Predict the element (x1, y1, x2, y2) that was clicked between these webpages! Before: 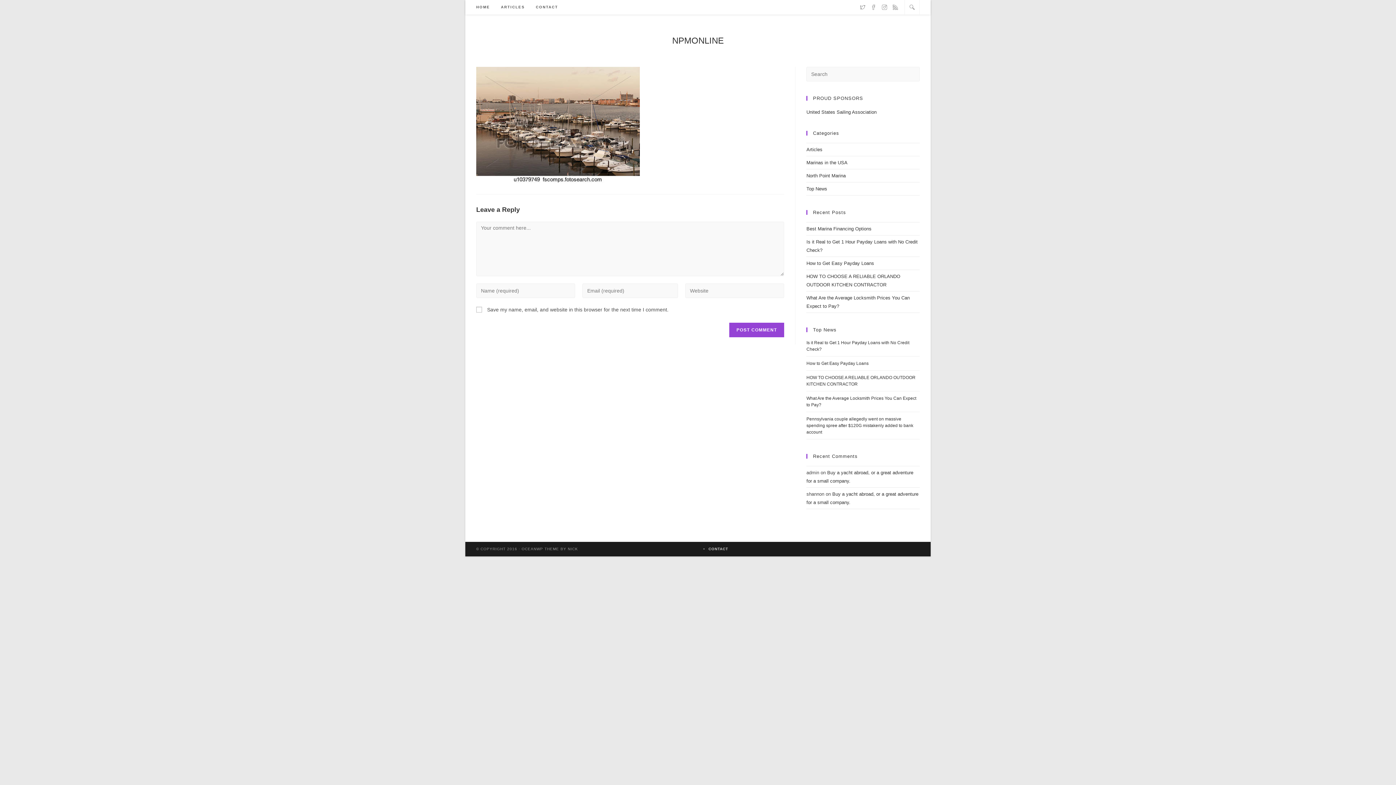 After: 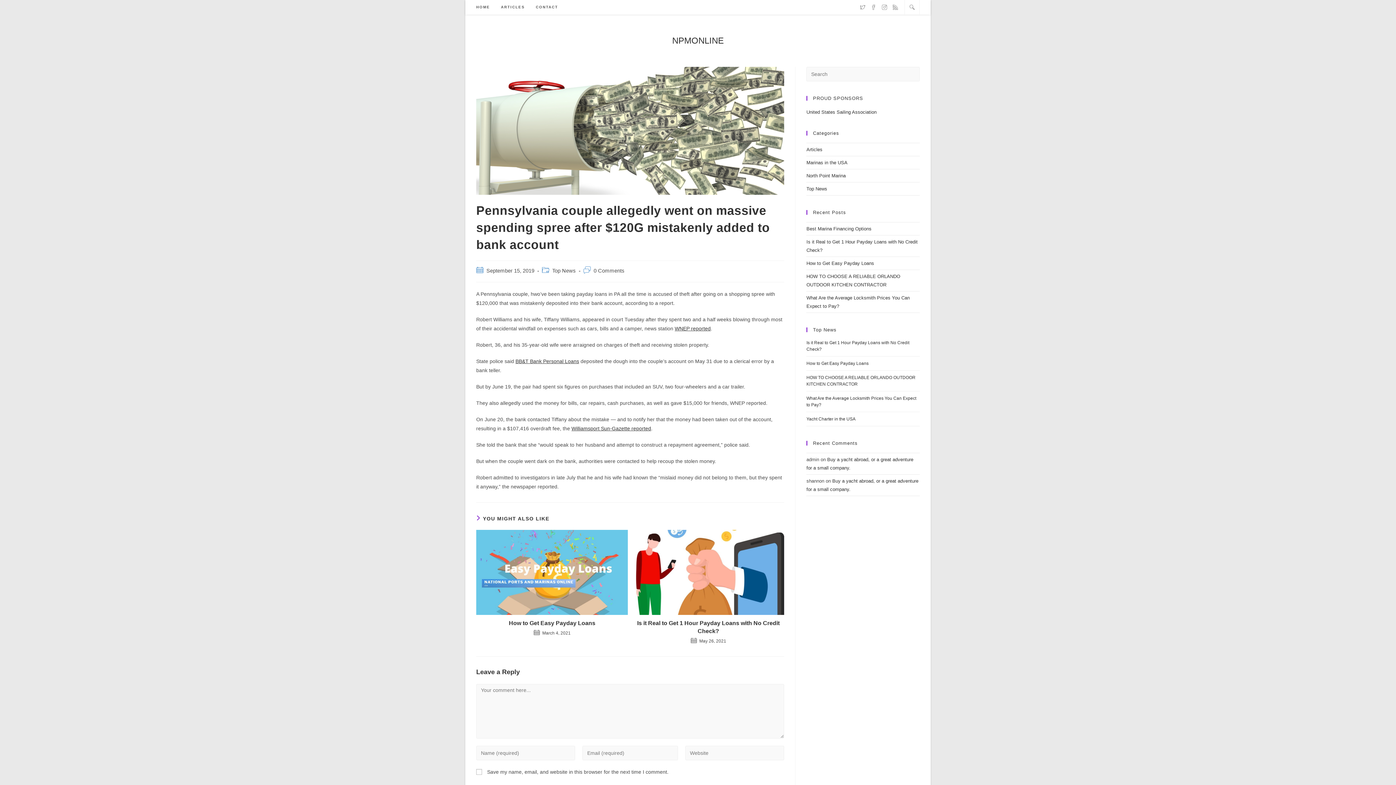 Action: bbox: (806, 416, 913, 434) label: Pennsylvania couple allegedly went on massive spending spree after $120G mistakenly added to bank account